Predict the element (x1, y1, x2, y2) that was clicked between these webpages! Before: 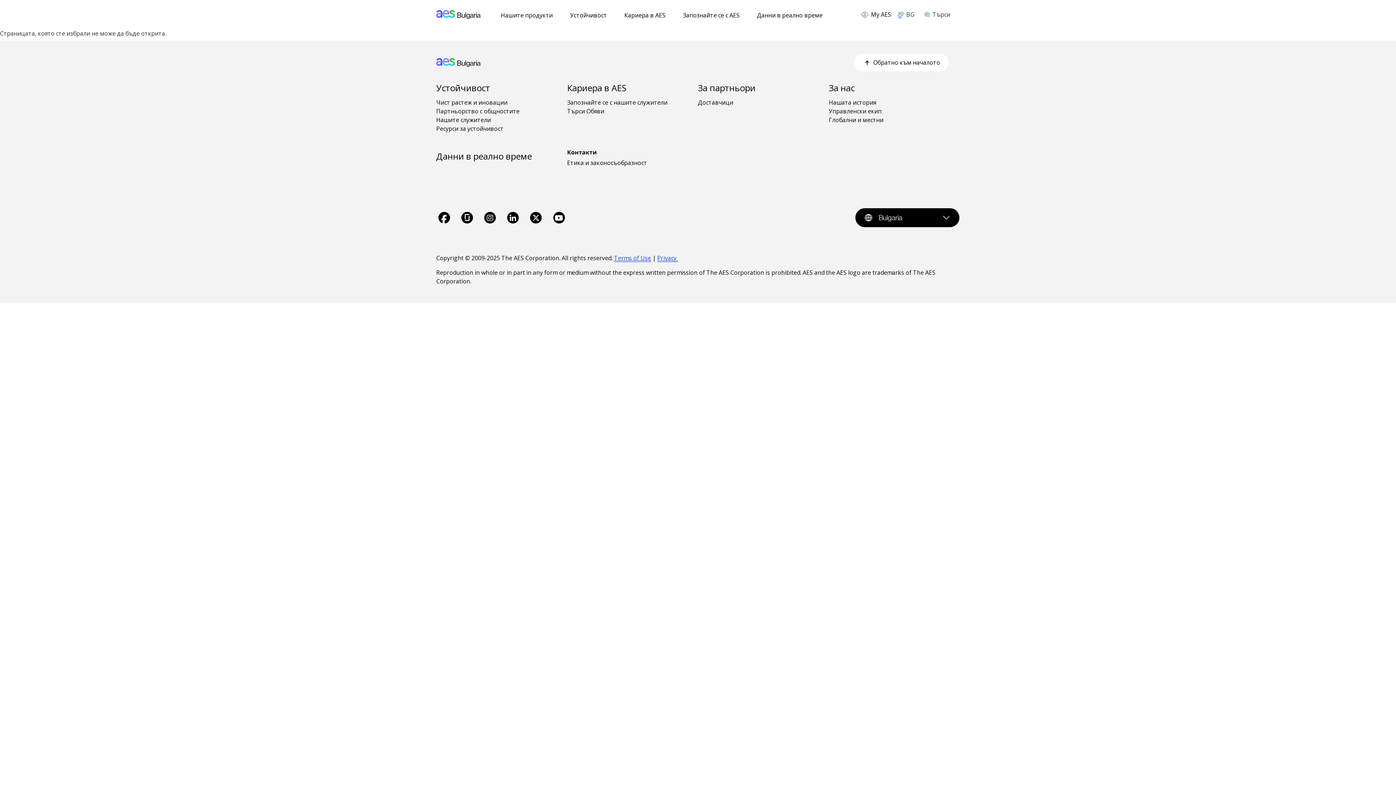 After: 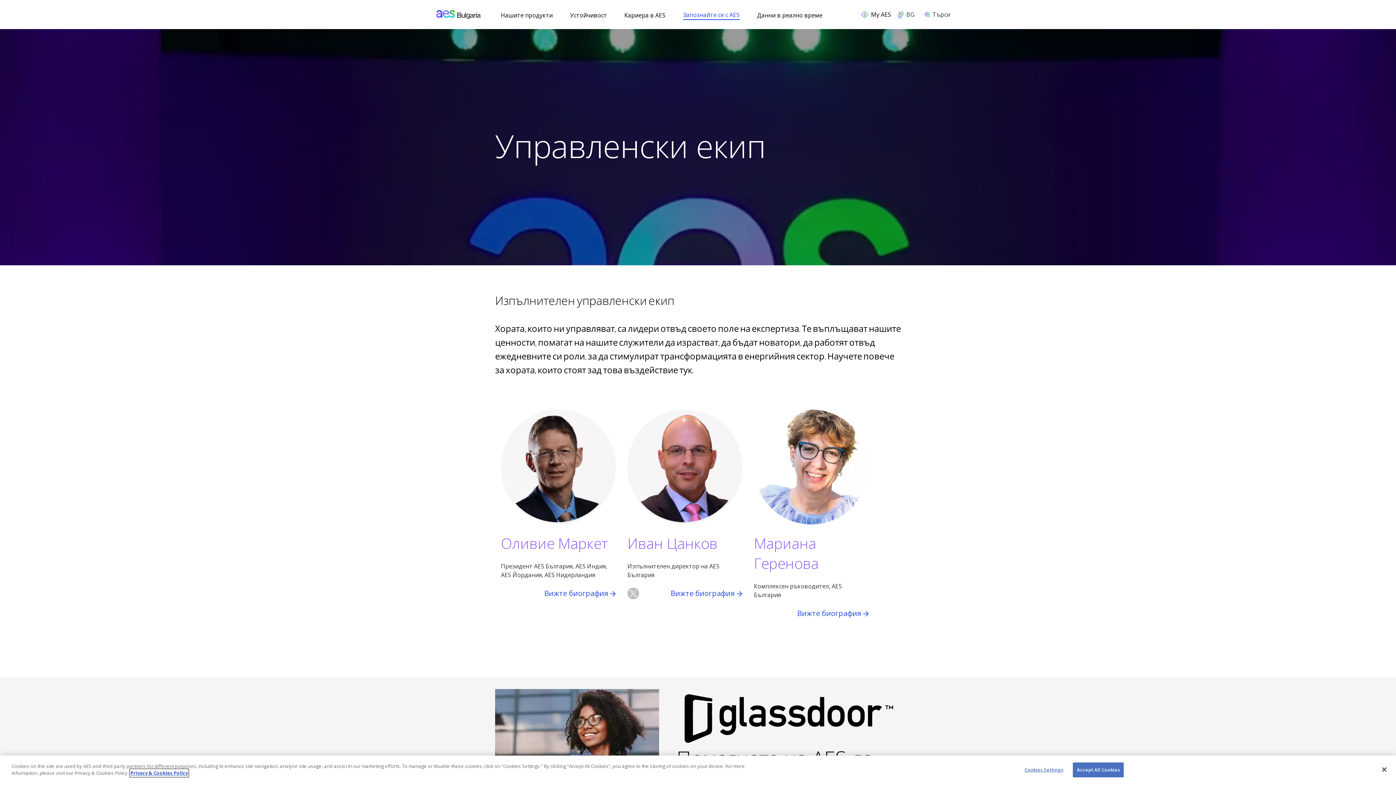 Action: bbox: (829, 106, 881, 115) label: Управленски екип